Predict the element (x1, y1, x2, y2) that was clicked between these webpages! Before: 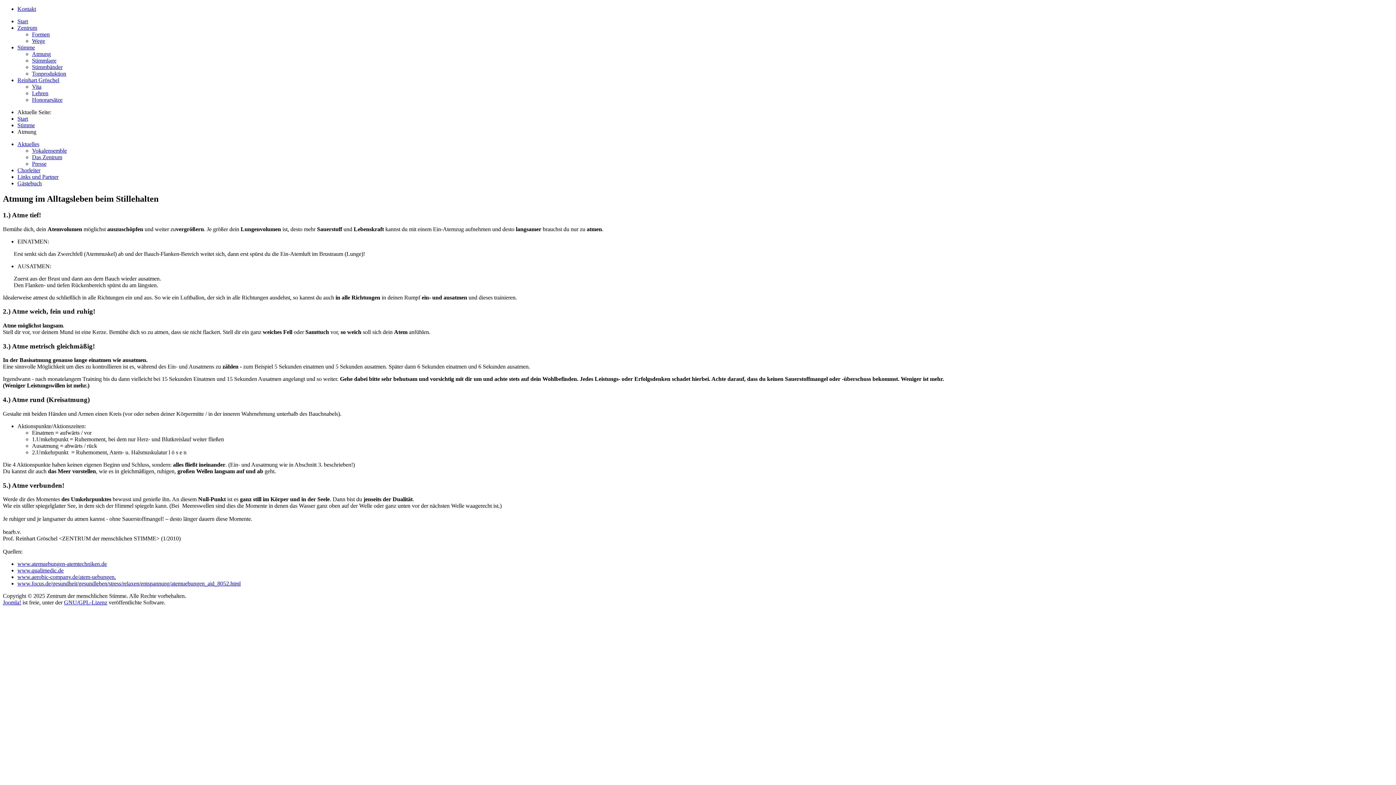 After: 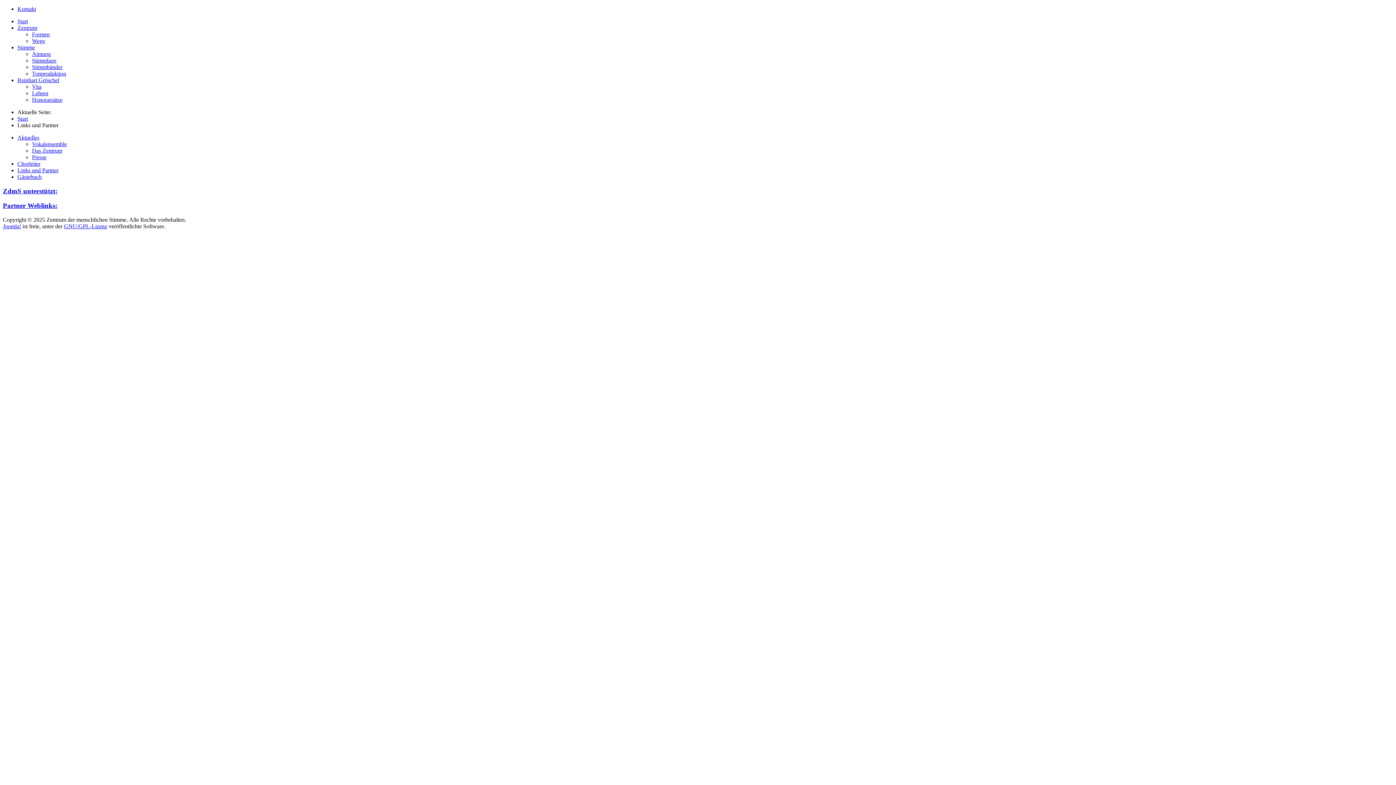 Action: bbox: (17, 173, 58, 180) label: Links und Partner